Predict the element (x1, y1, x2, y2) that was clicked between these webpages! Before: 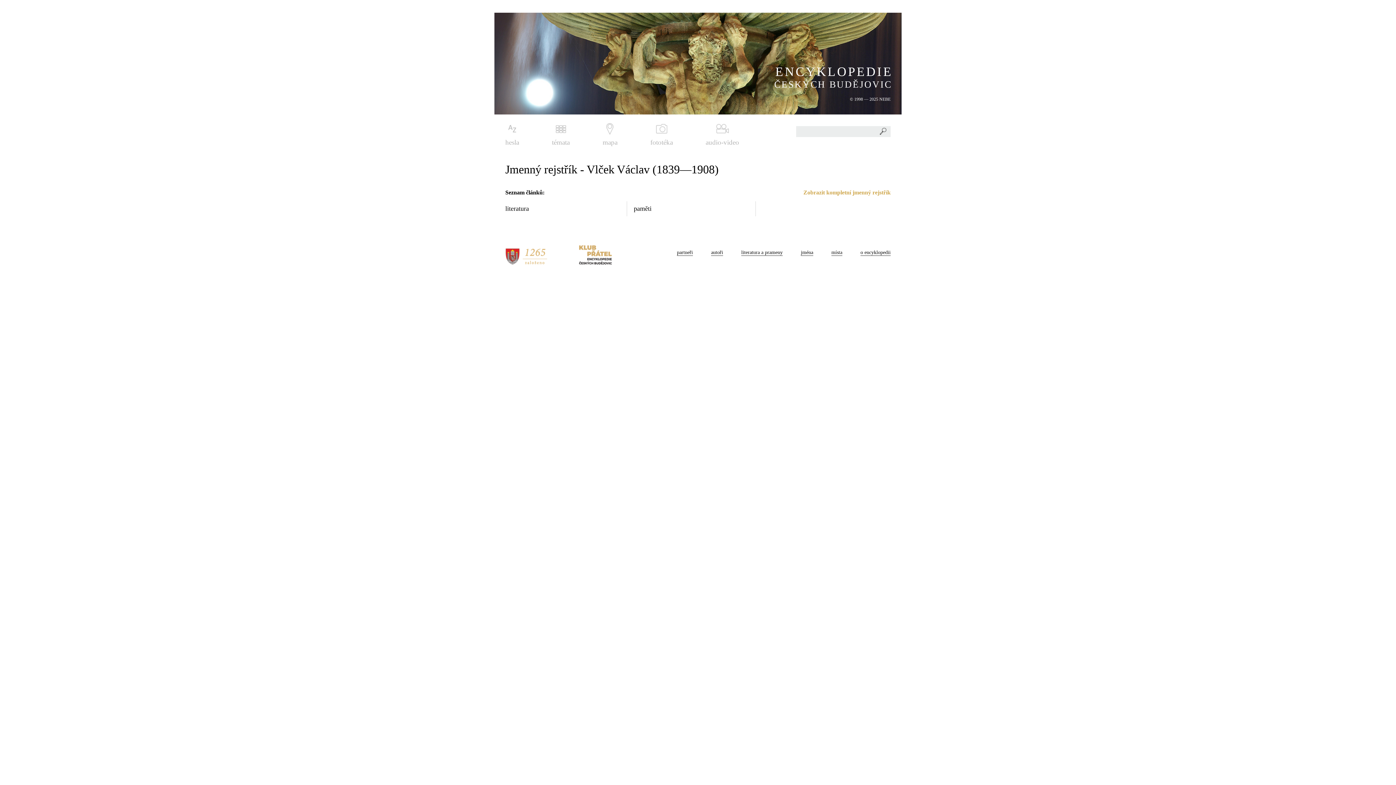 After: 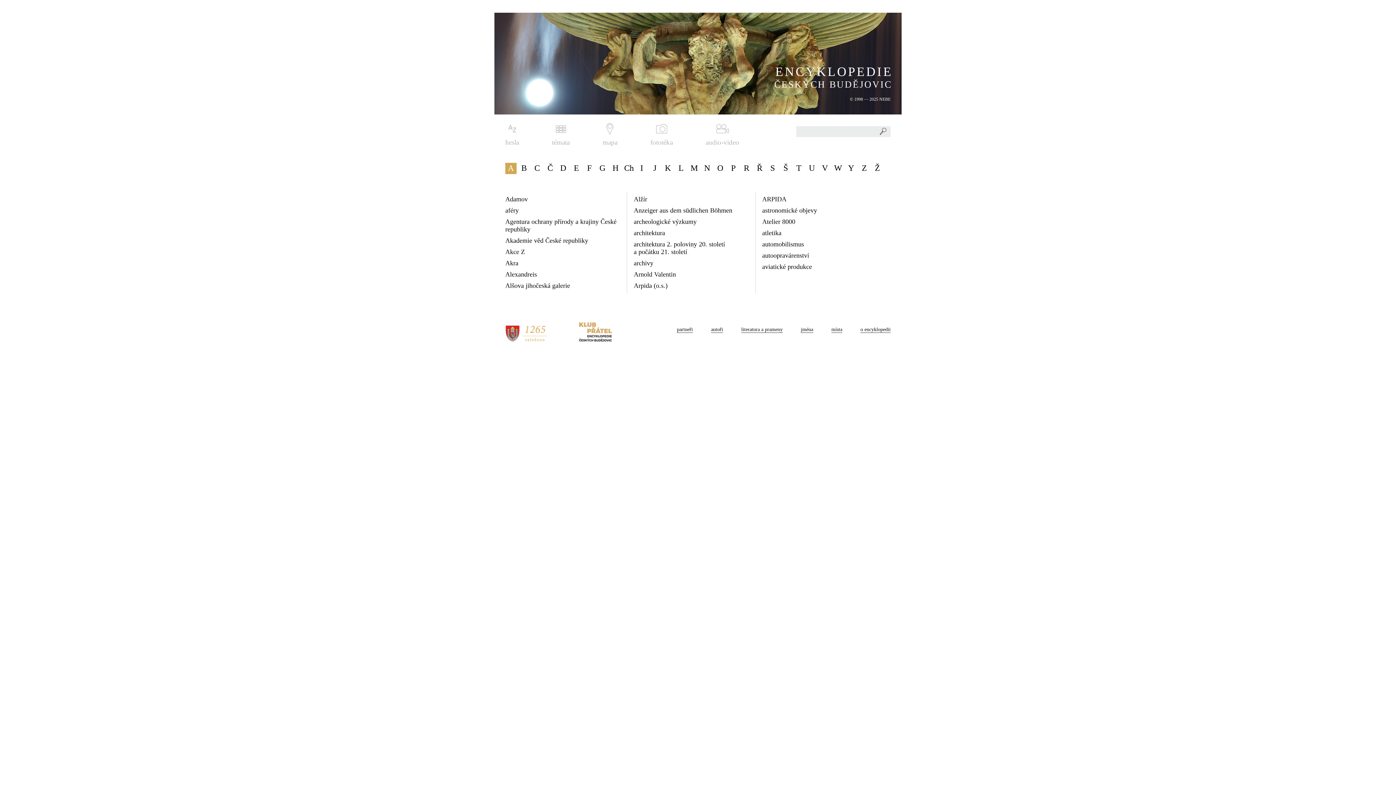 Action: label: hesla bbox: (505, 123, 519, 146)